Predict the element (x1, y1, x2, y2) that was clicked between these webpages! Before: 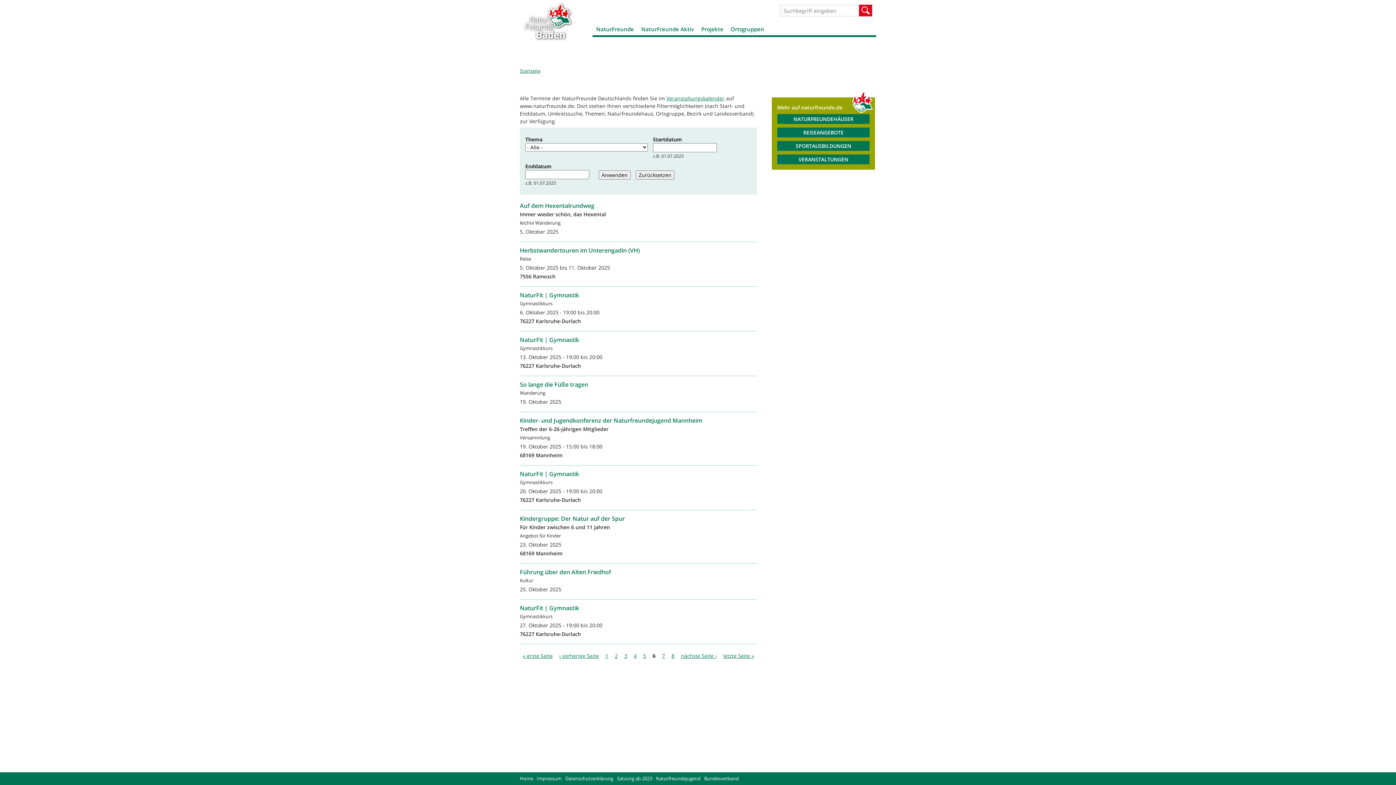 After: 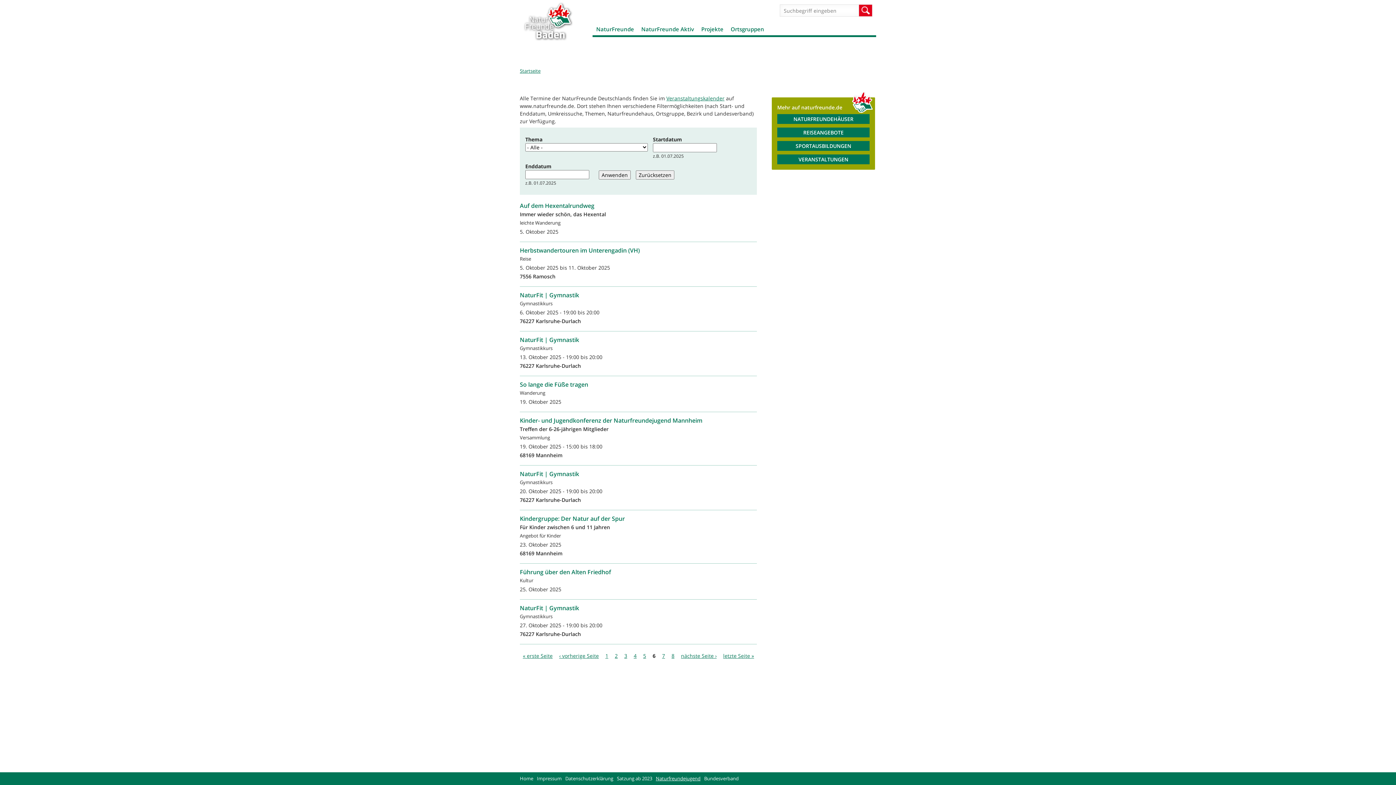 Action: bbox: (656, 775, 700, 782) label: Naturfreundejugend